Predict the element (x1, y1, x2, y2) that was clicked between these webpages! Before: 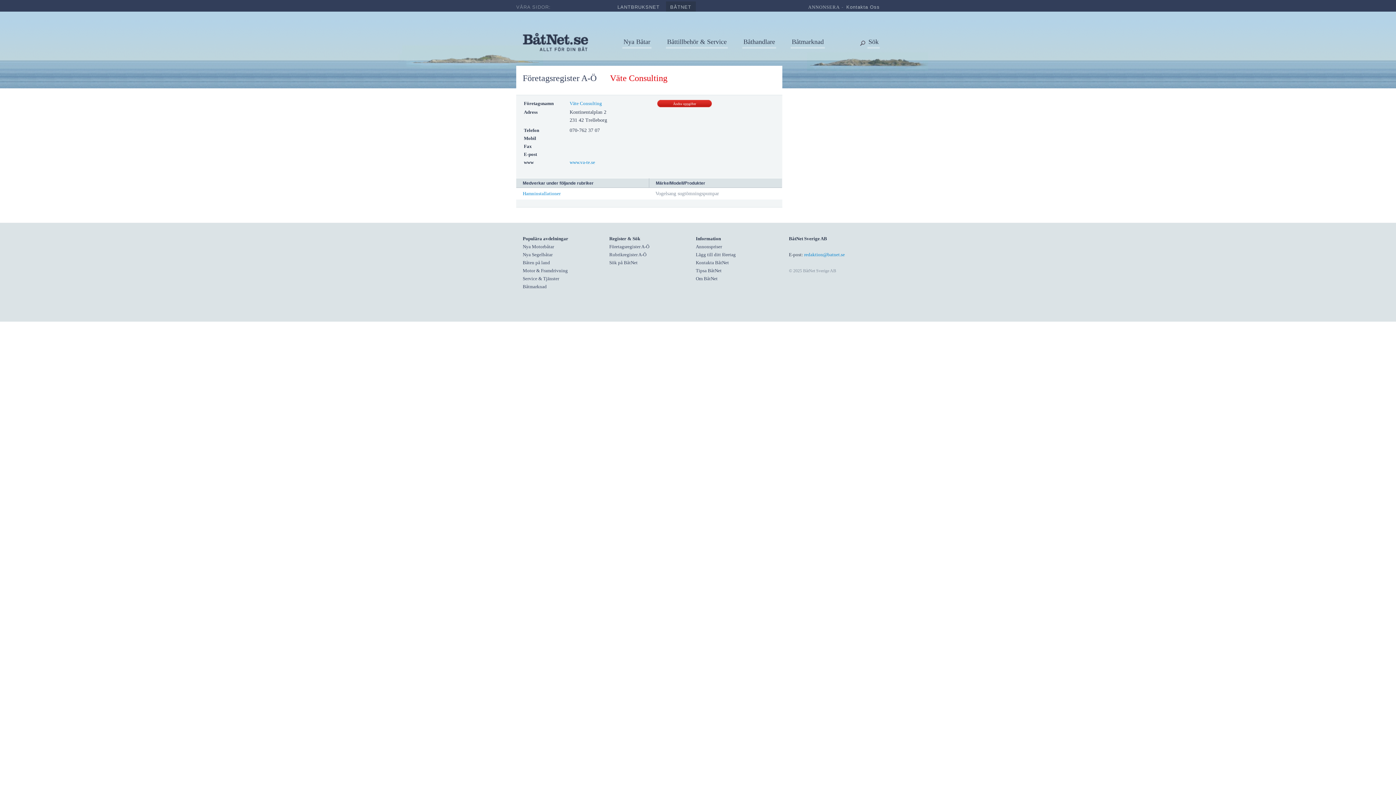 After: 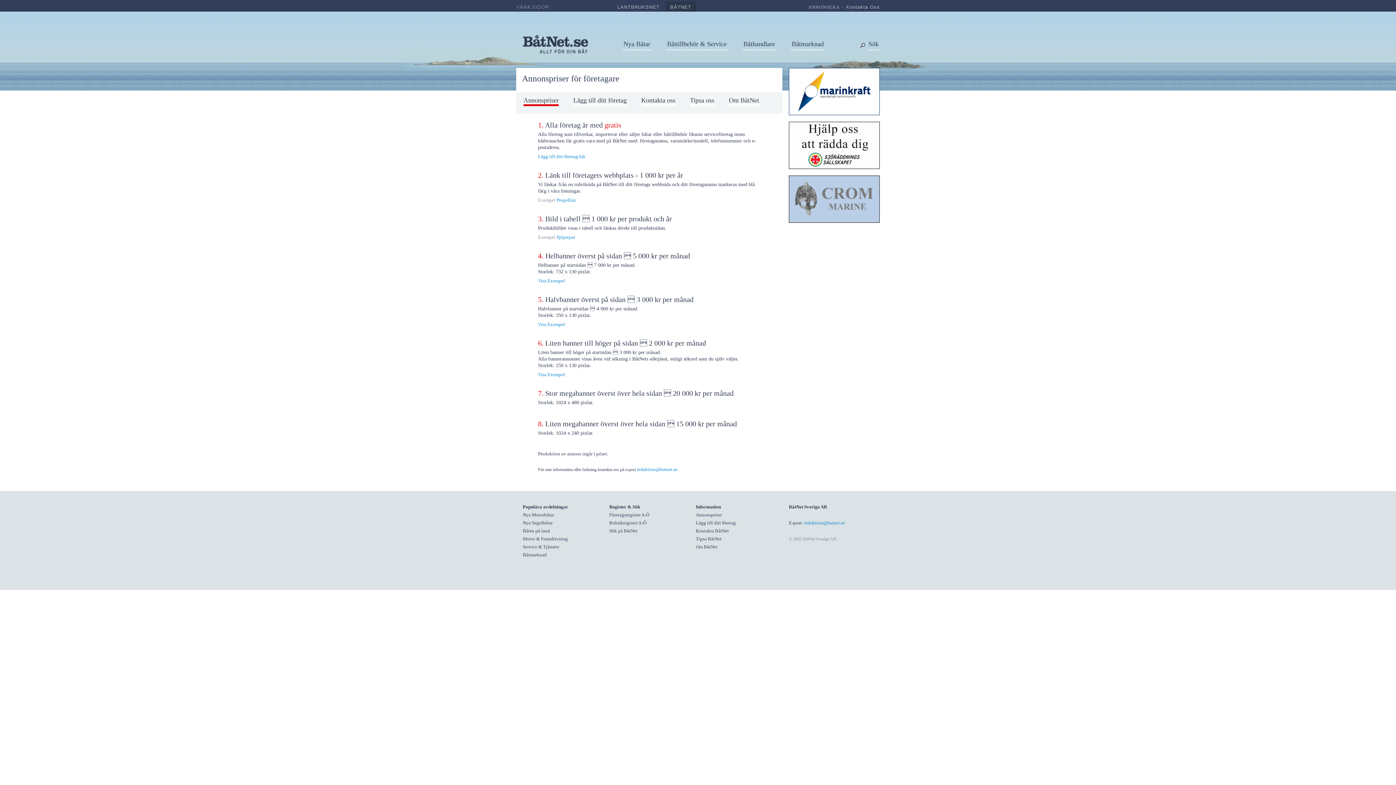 Action: label: ANNONSERA bbox: (808, 4, 840, 9)